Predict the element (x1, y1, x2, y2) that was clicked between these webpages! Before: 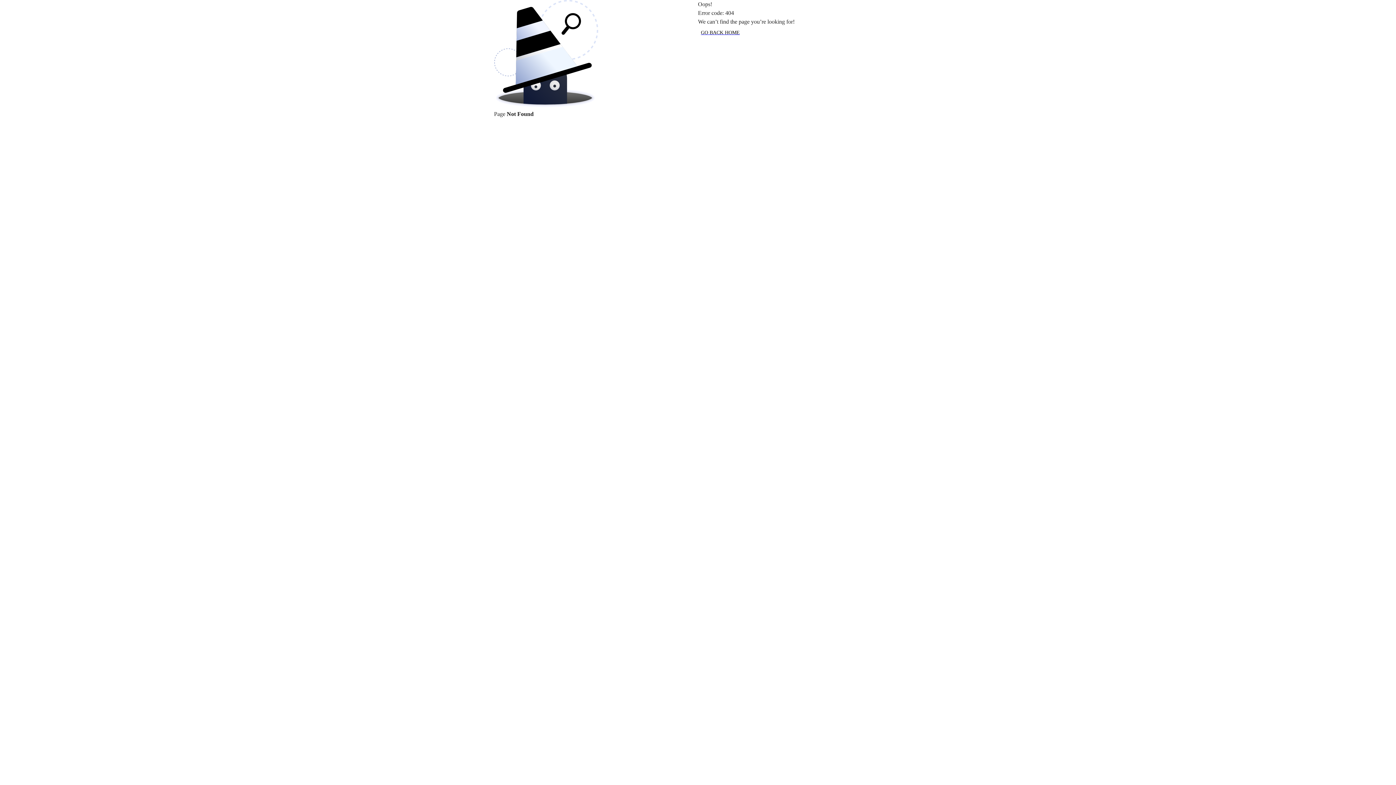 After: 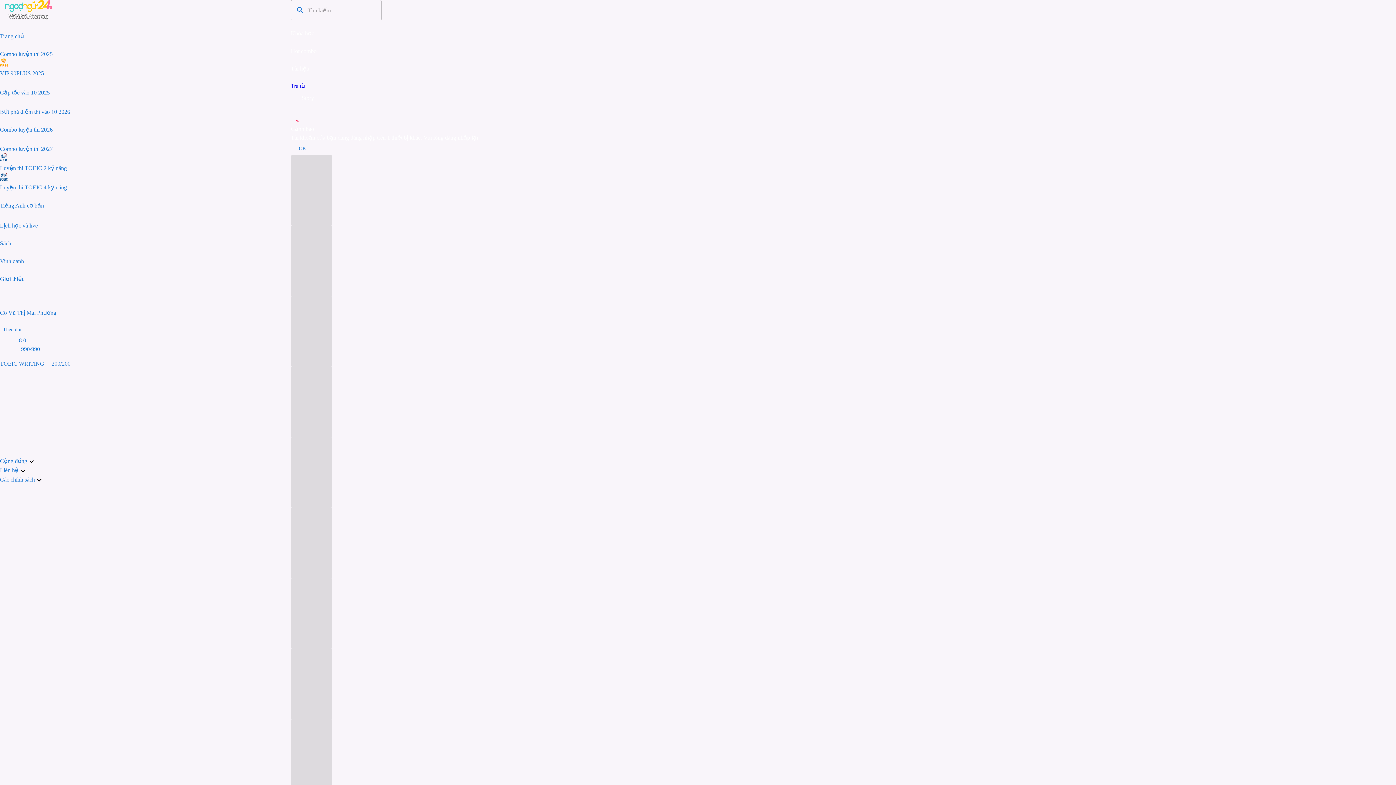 Action: bbox: (698, 28, 742, 35) label: GO BACK HOME